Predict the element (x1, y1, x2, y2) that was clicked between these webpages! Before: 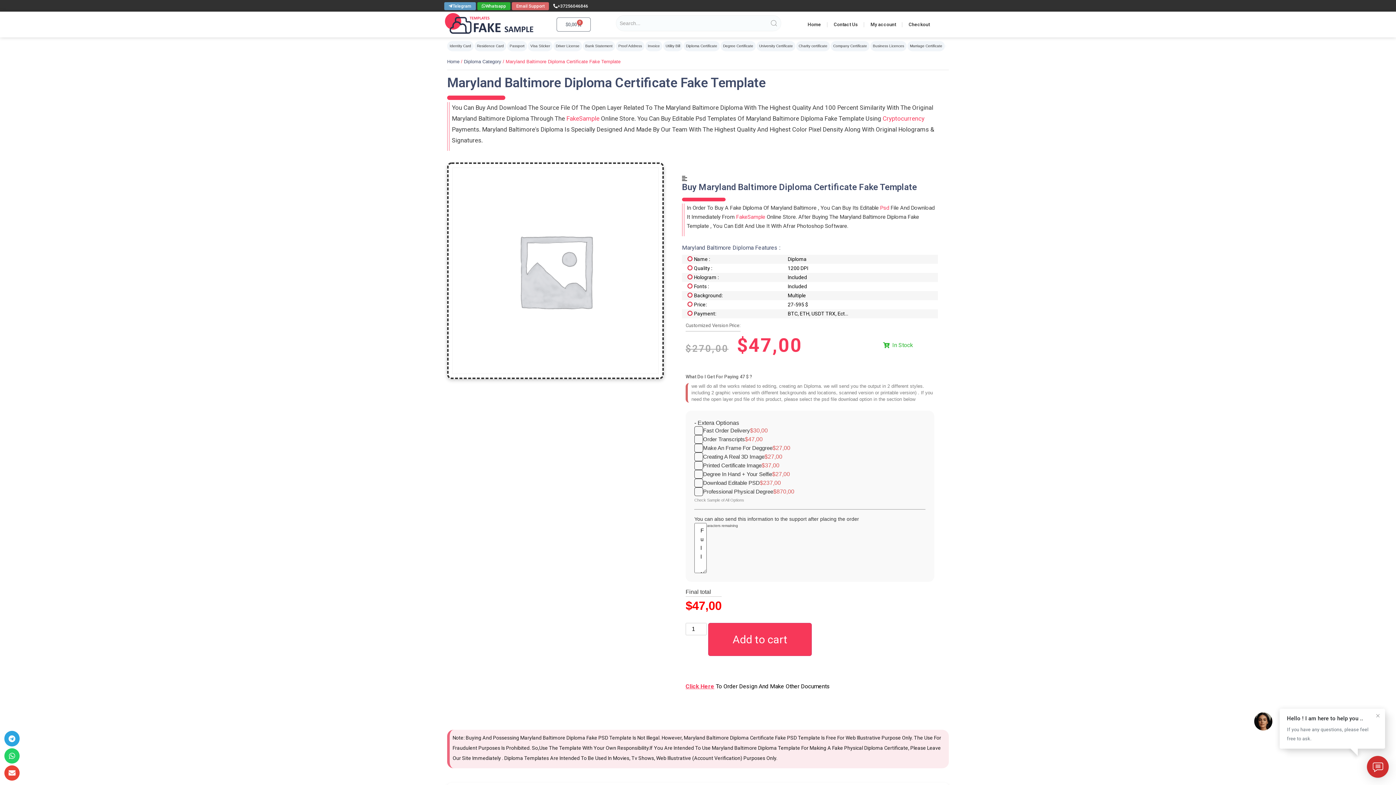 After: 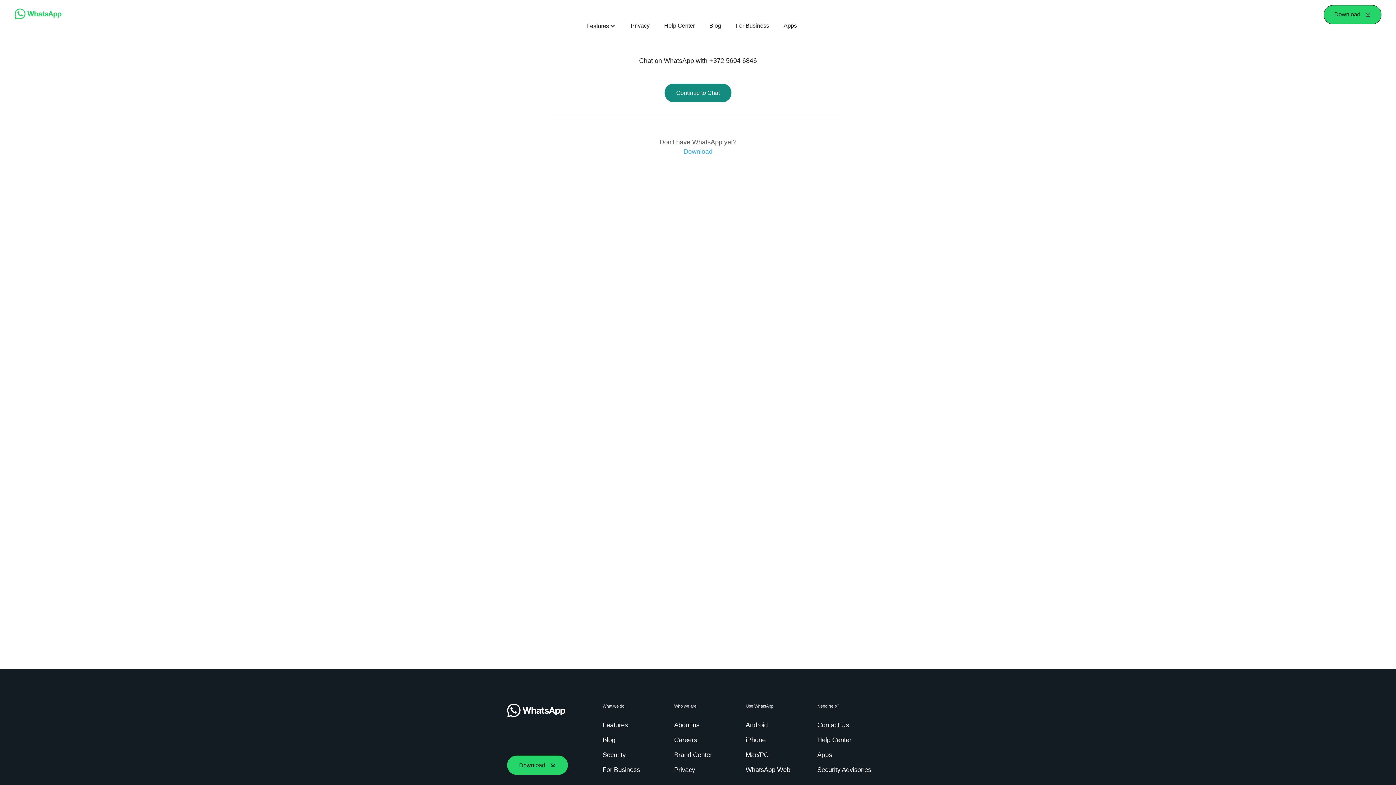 Action: label: Whatsapp bbox: (477, 2, 510, 10)